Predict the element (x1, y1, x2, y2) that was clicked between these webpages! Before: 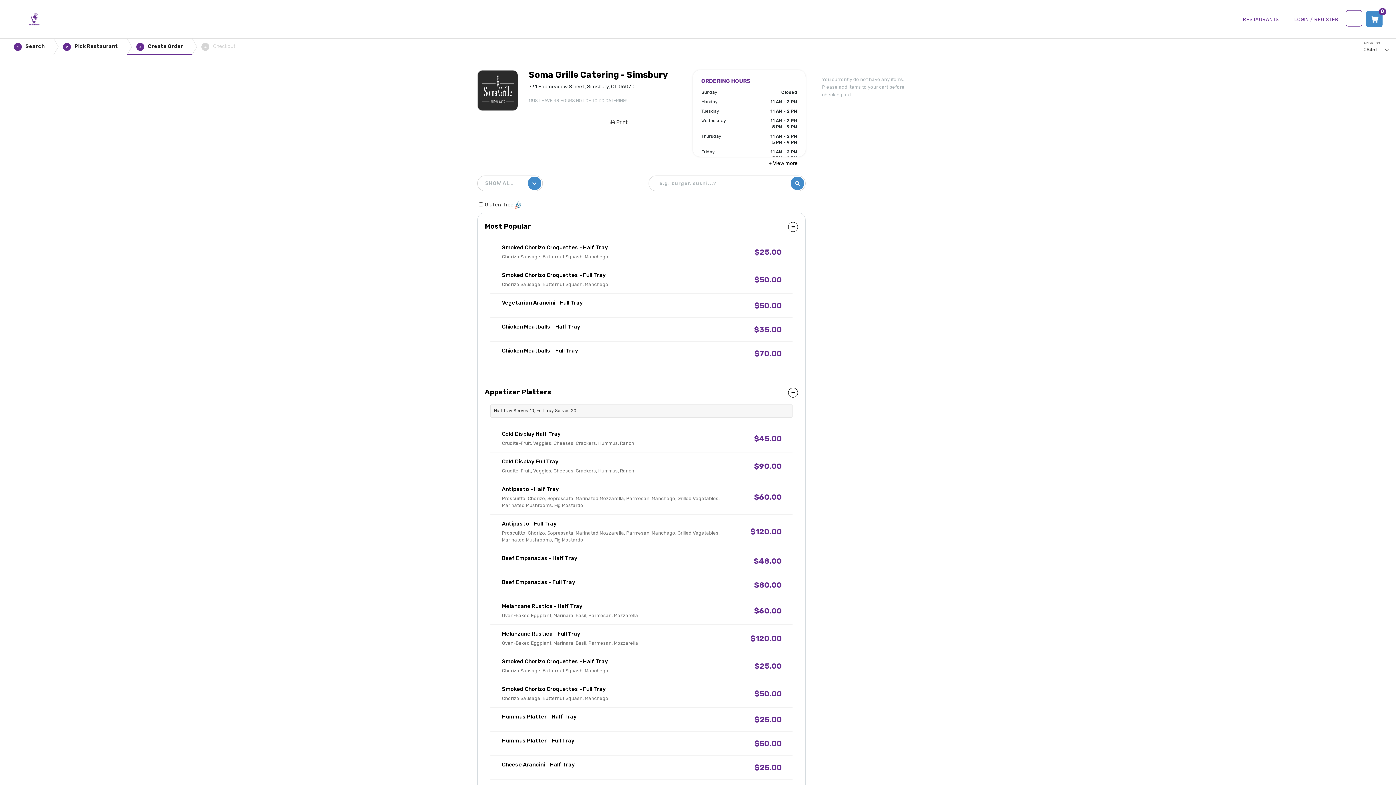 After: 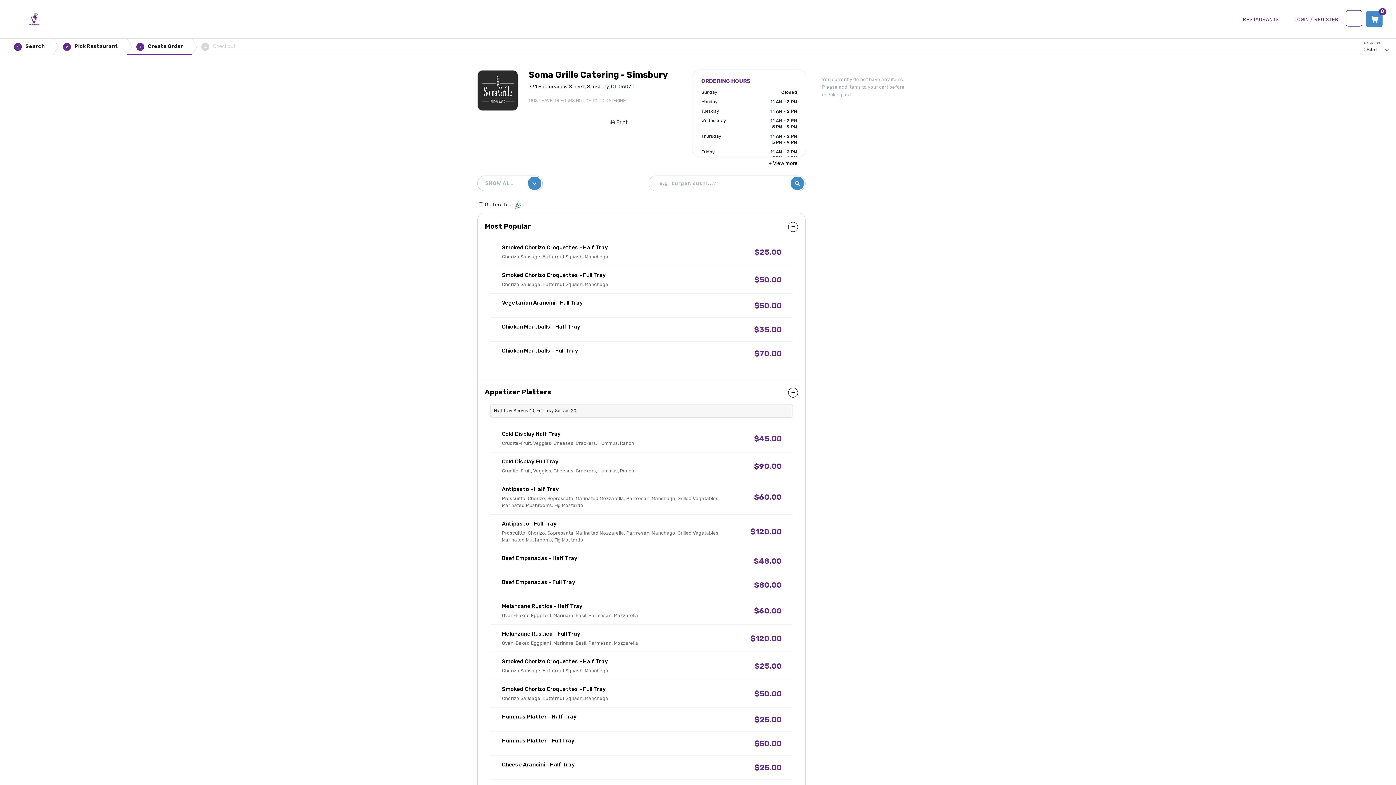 Action: bbox: (791, 176, 804, 190)